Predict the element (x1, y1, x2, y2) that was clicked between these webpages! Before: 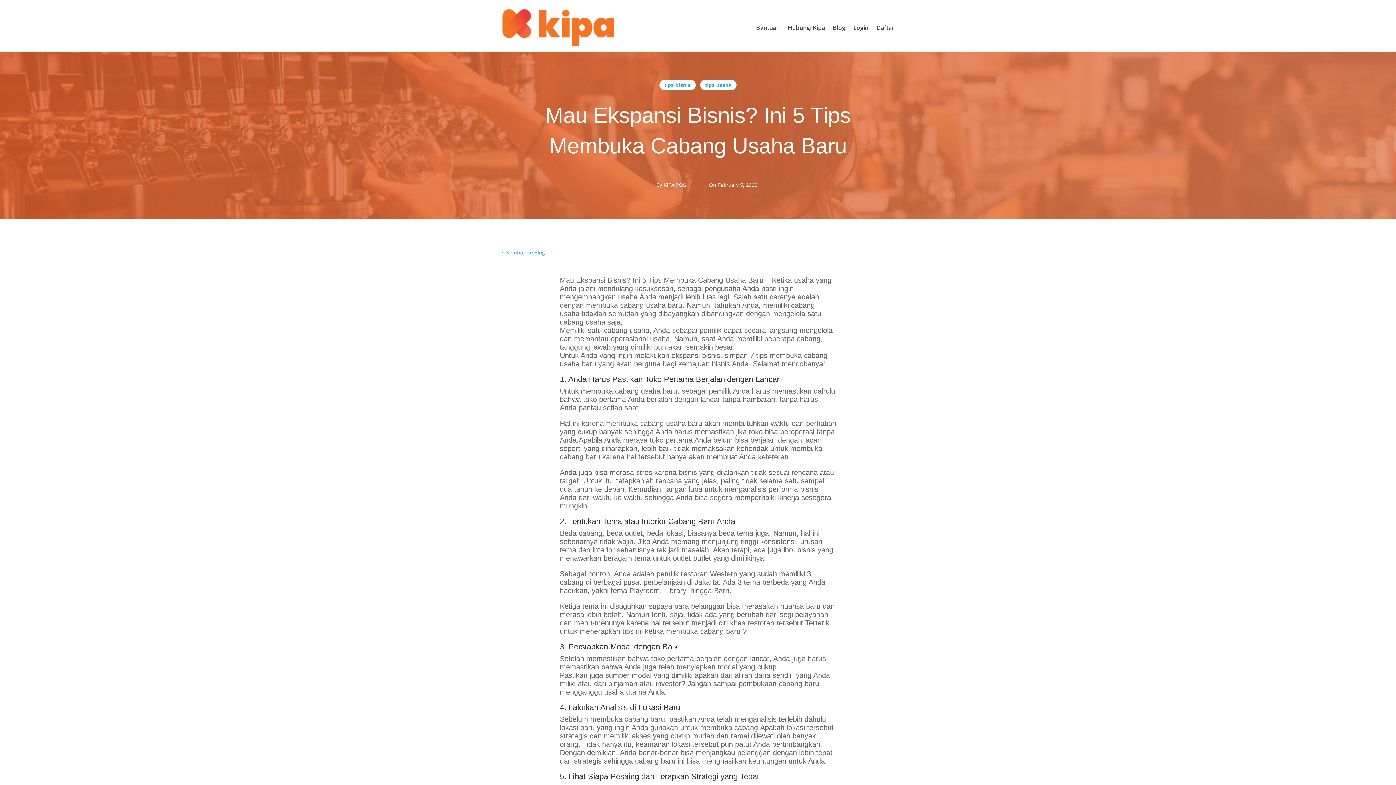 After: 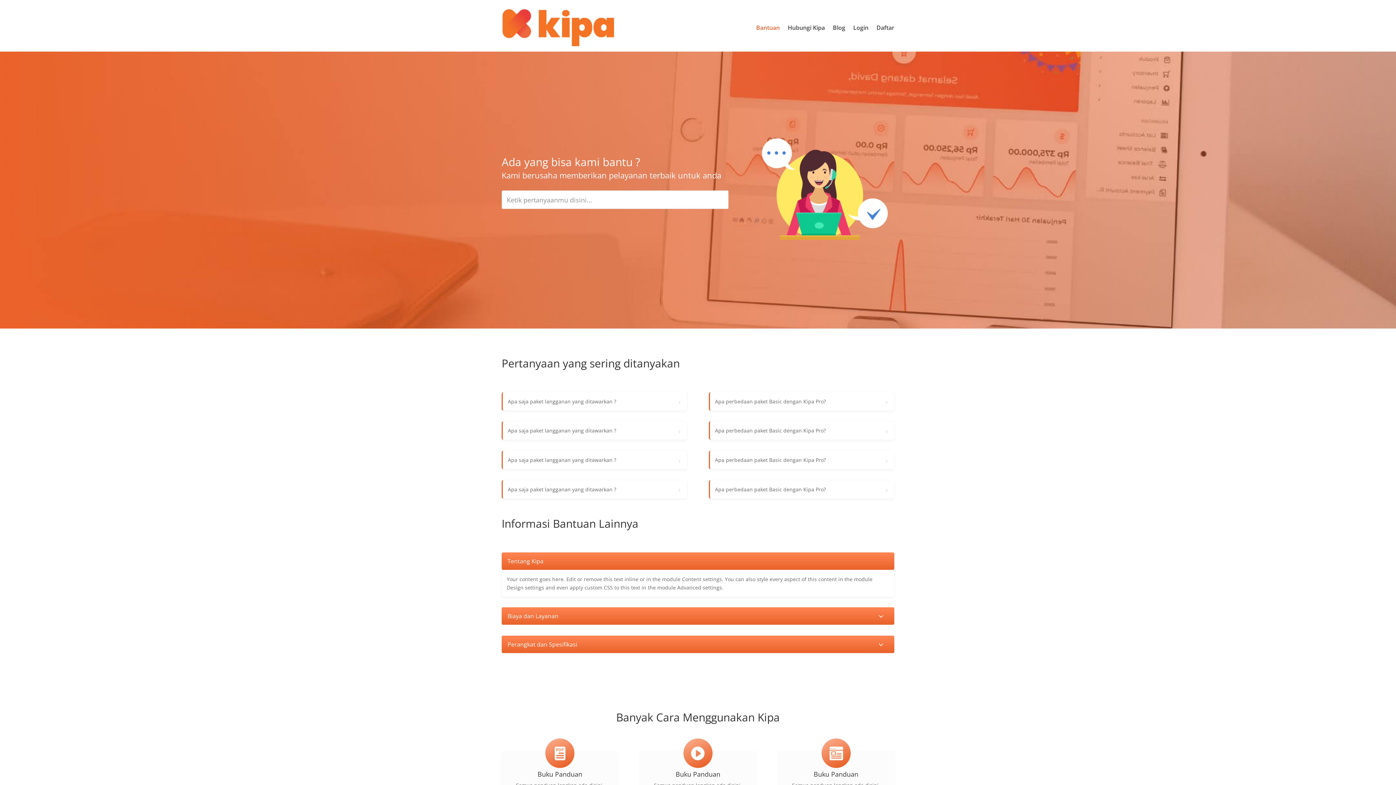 Action: label: Bantuan bbox: (756, 9, 780, 46)